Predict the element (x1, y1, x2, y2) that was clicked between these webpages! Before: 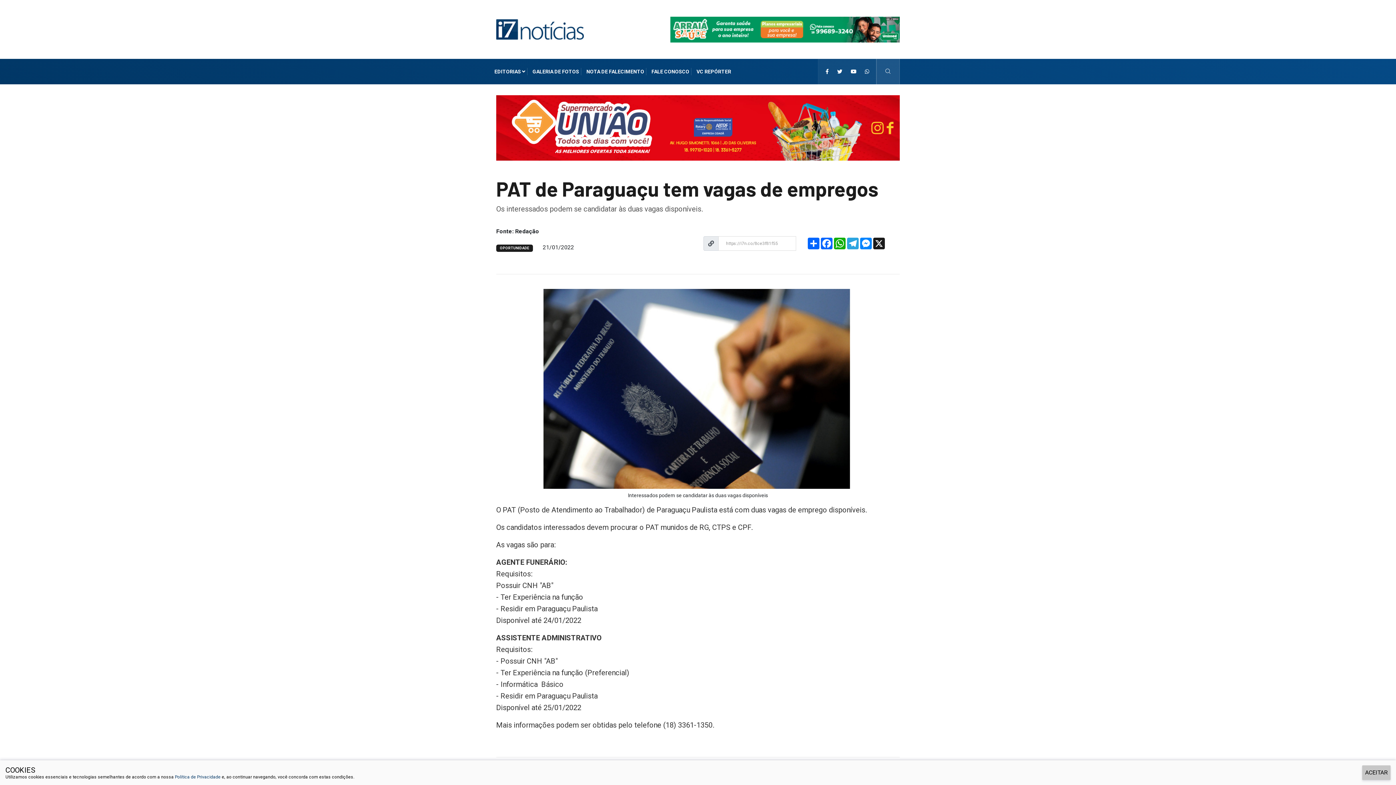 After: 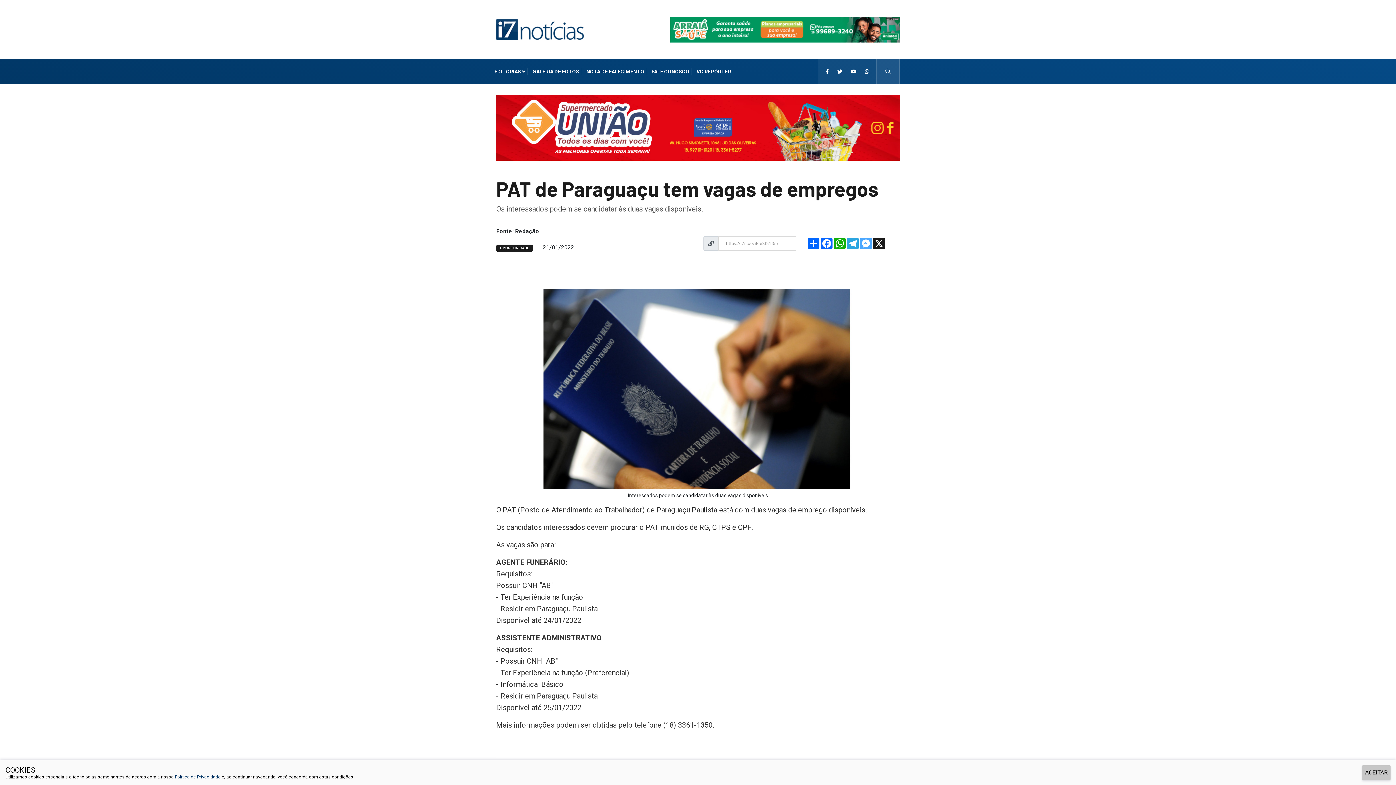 Action: label: Messenger bbox: (859, 237, 872, 249)